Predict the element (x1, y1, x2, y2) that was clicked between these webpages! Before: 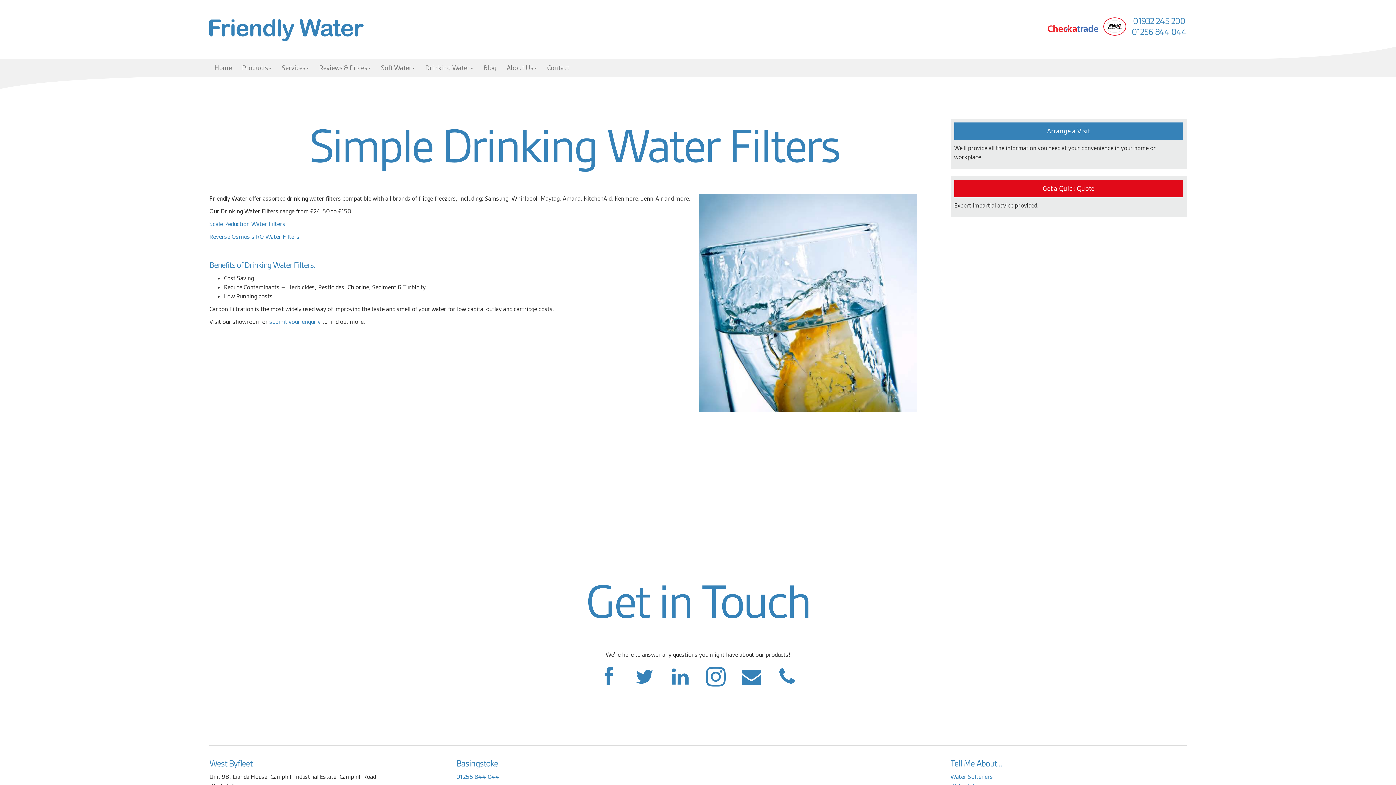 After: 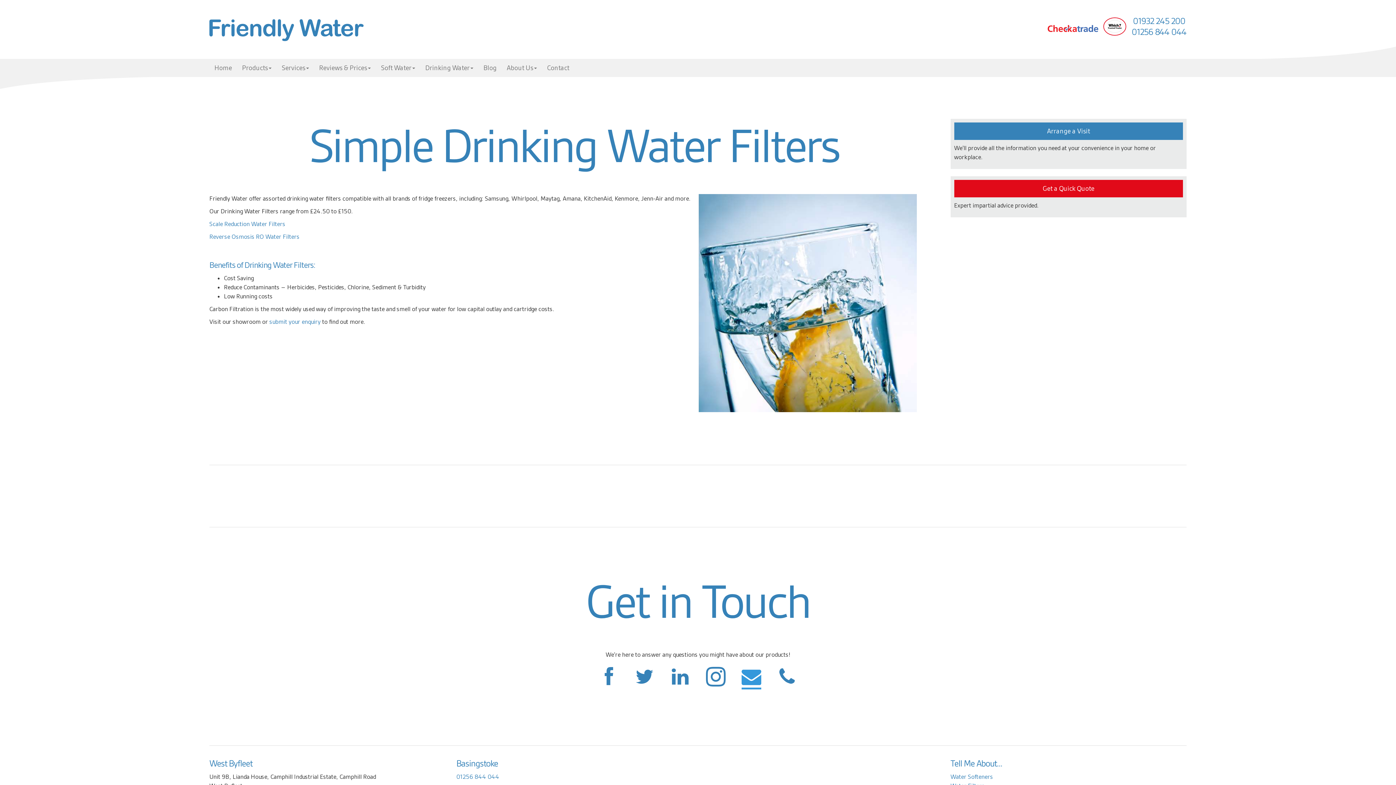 Action: bbox: (741, 668, 761, 692)